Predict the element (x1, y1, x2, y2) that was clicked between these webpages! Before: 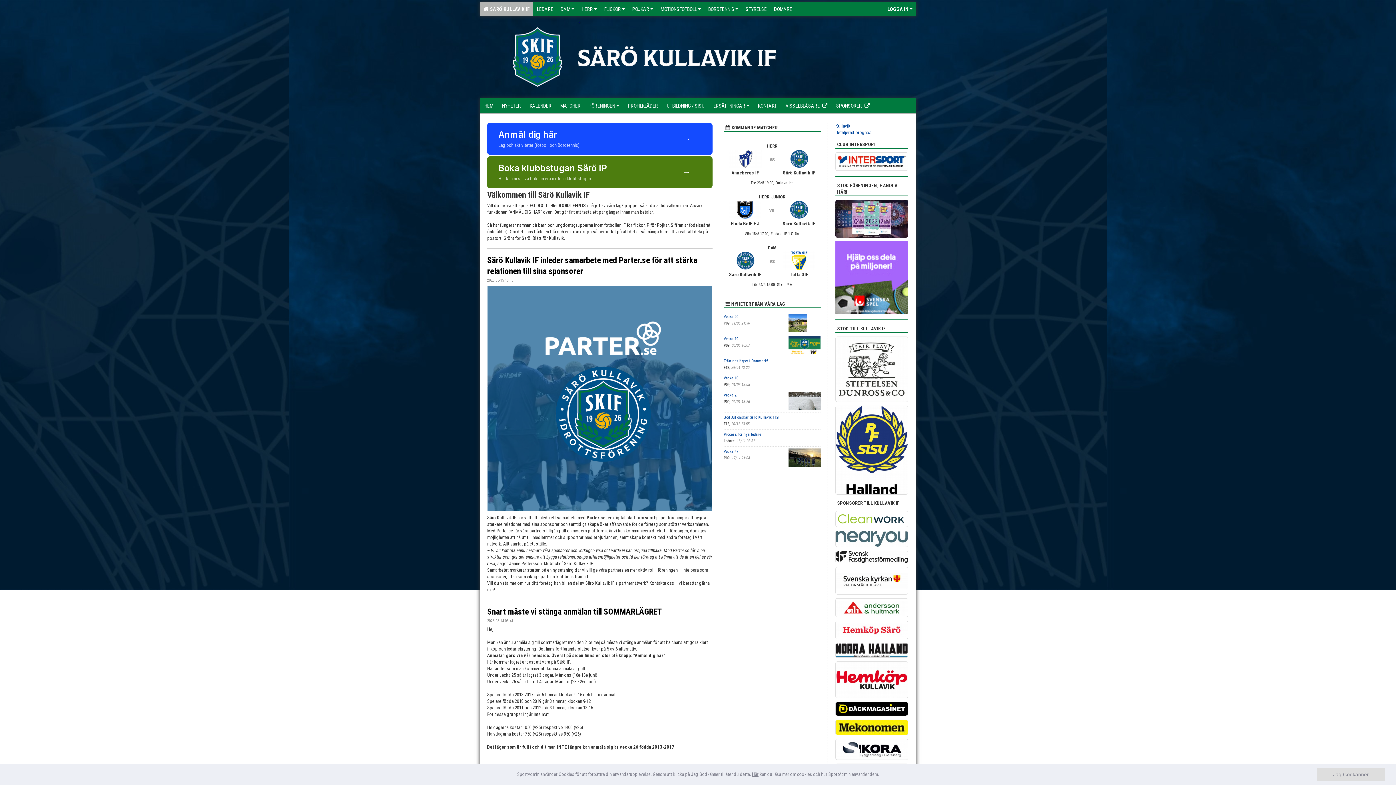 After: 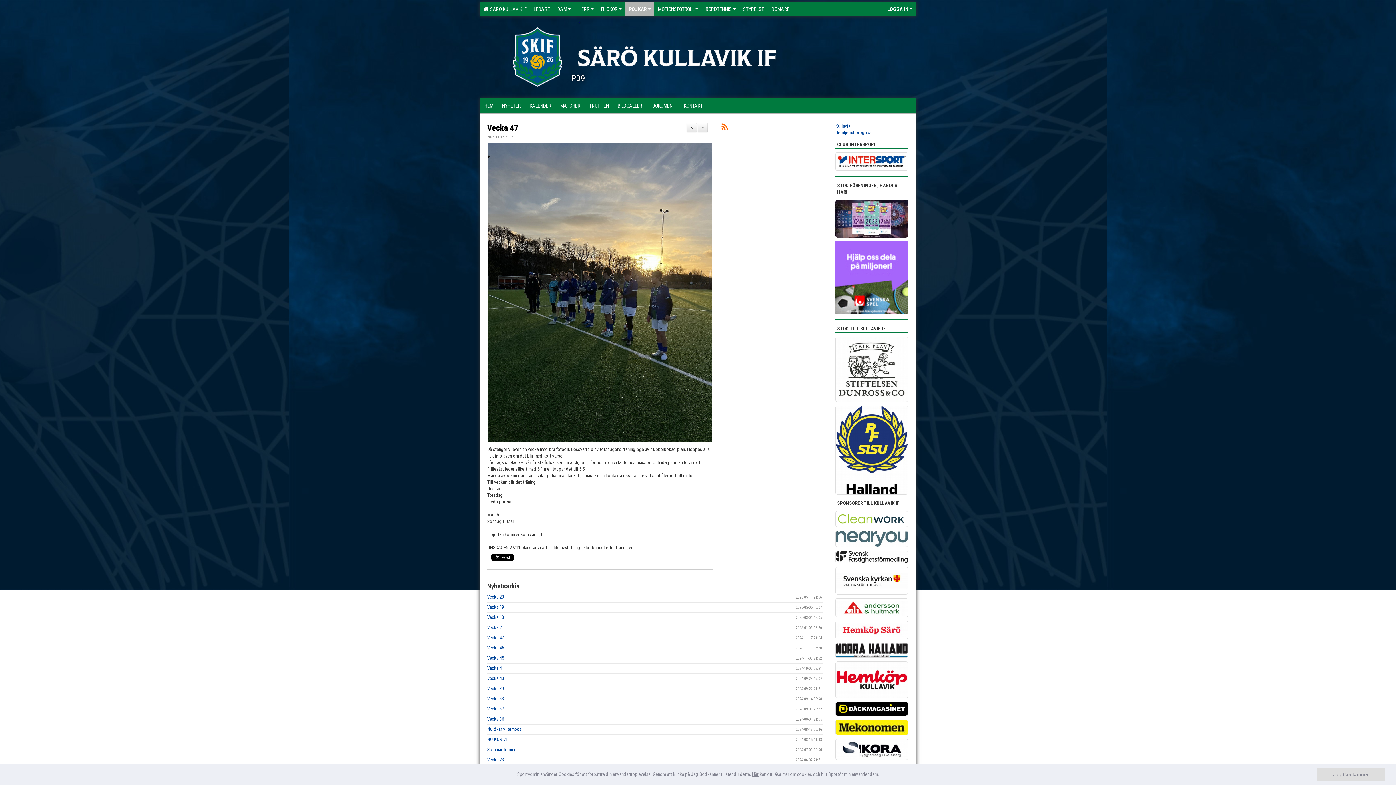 Action: bbox: (788, 457, 820, 462)